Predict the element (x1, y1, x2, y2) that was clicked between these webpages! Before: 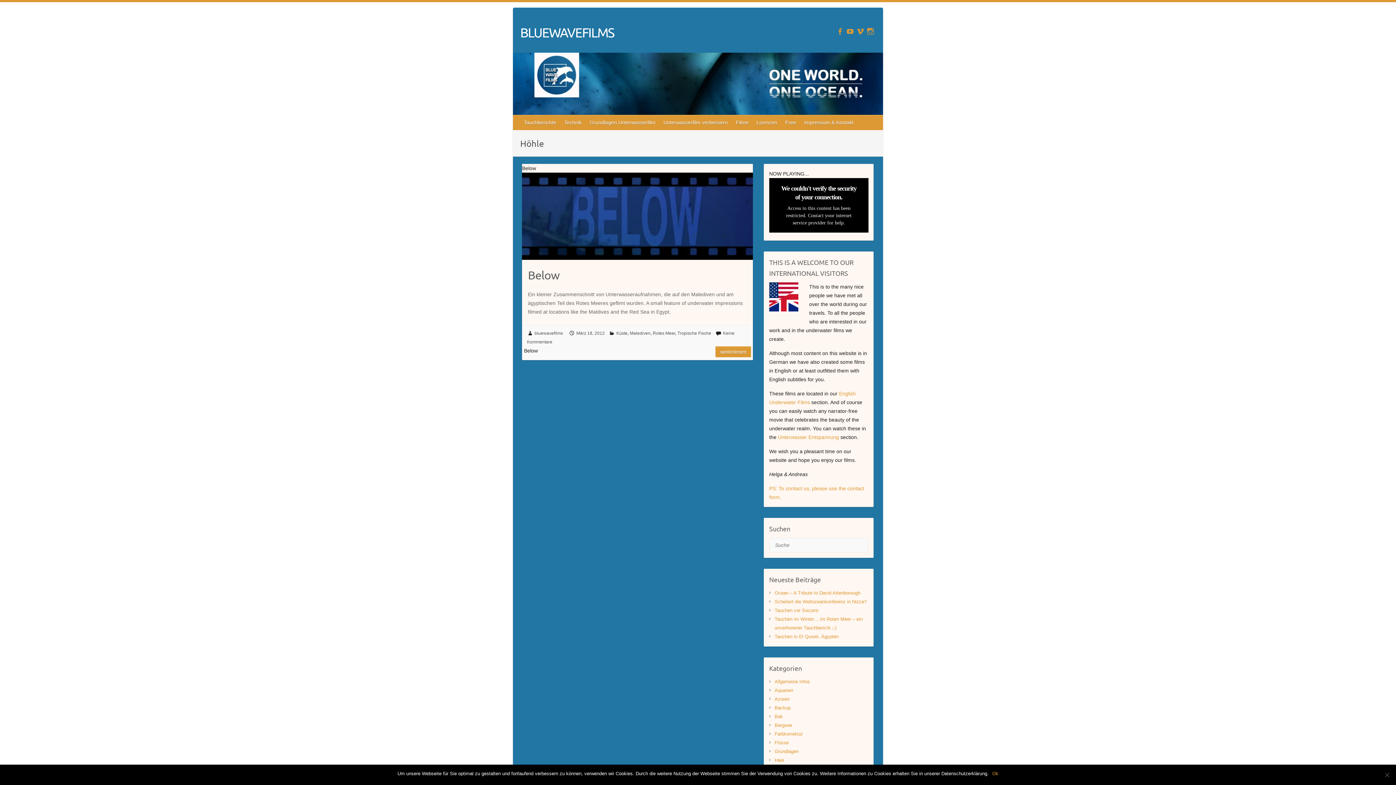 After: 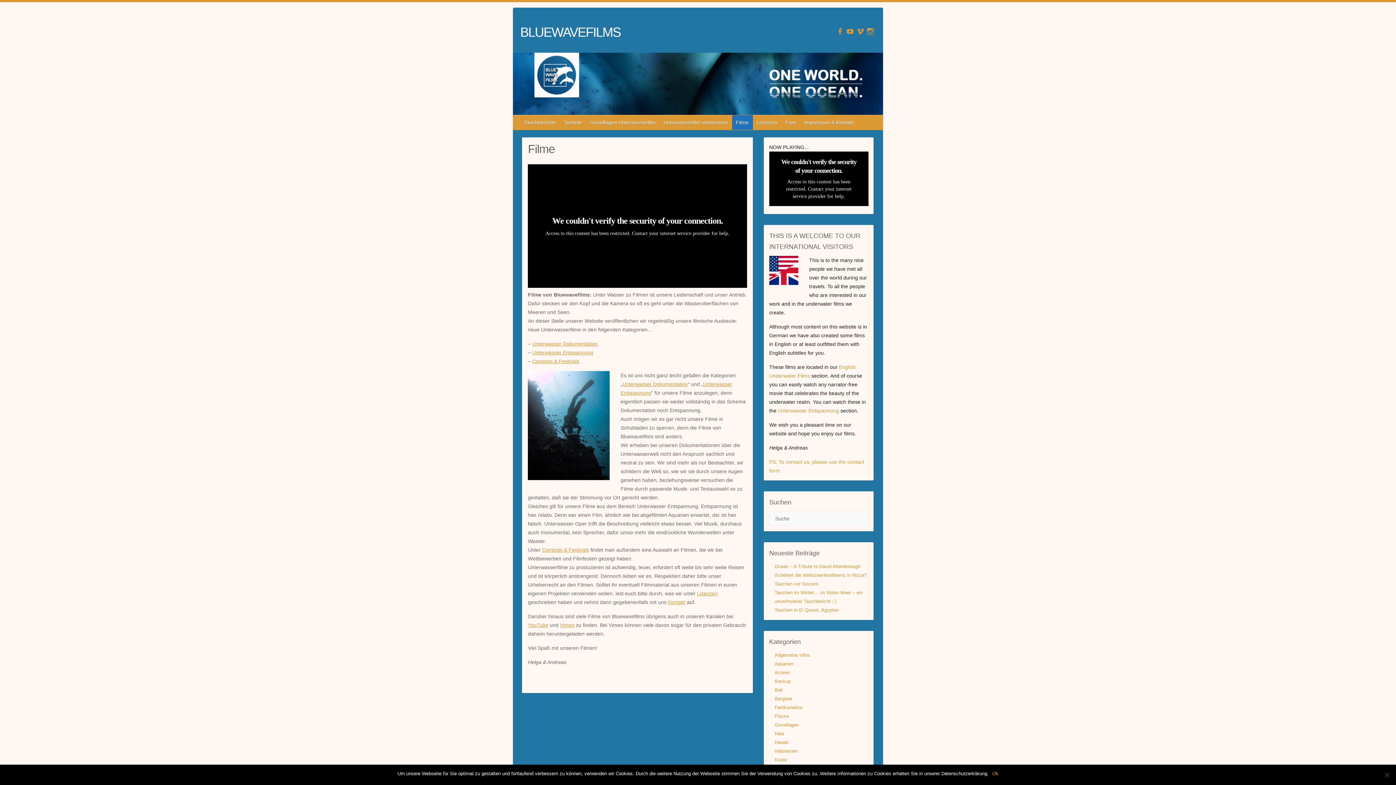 Action: label: Filme bbox: (732, 115, 753, 129)